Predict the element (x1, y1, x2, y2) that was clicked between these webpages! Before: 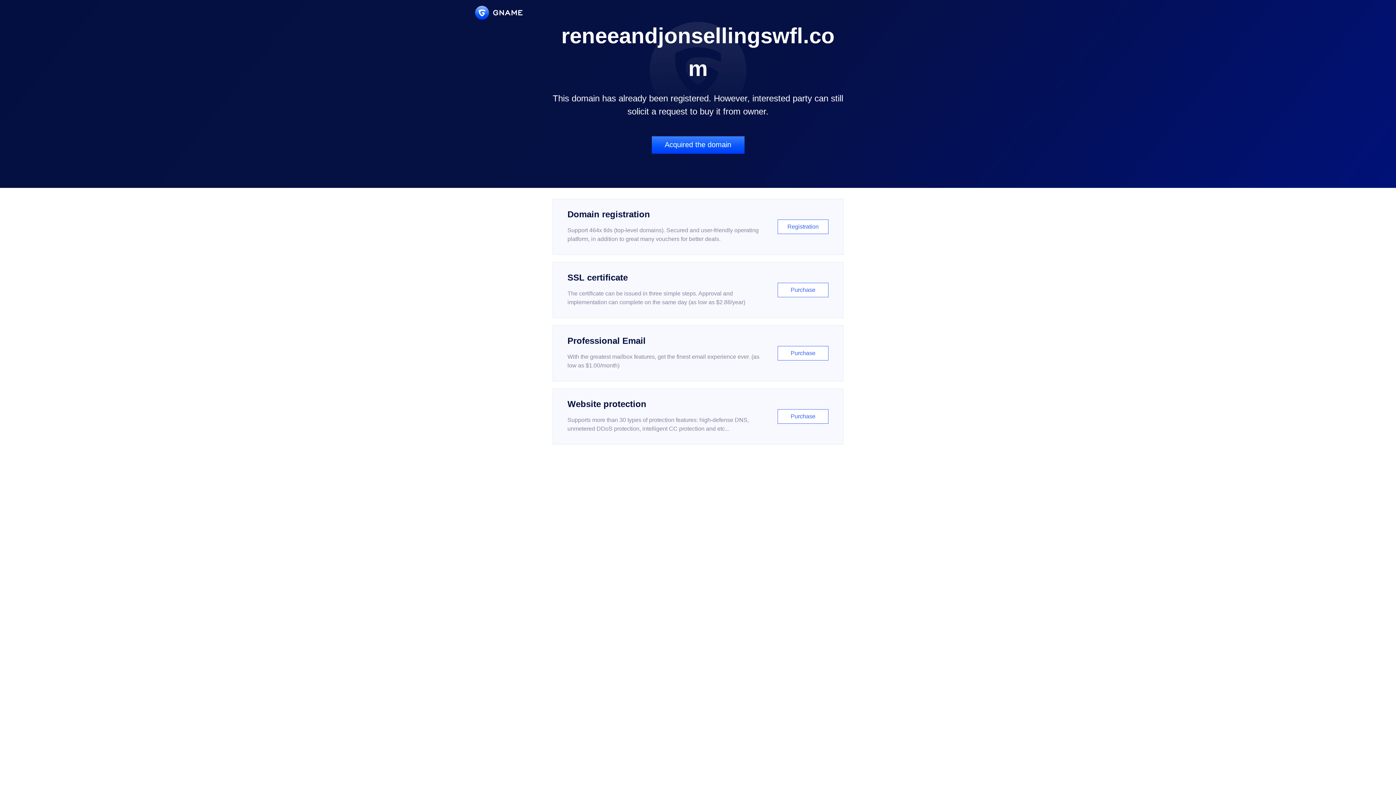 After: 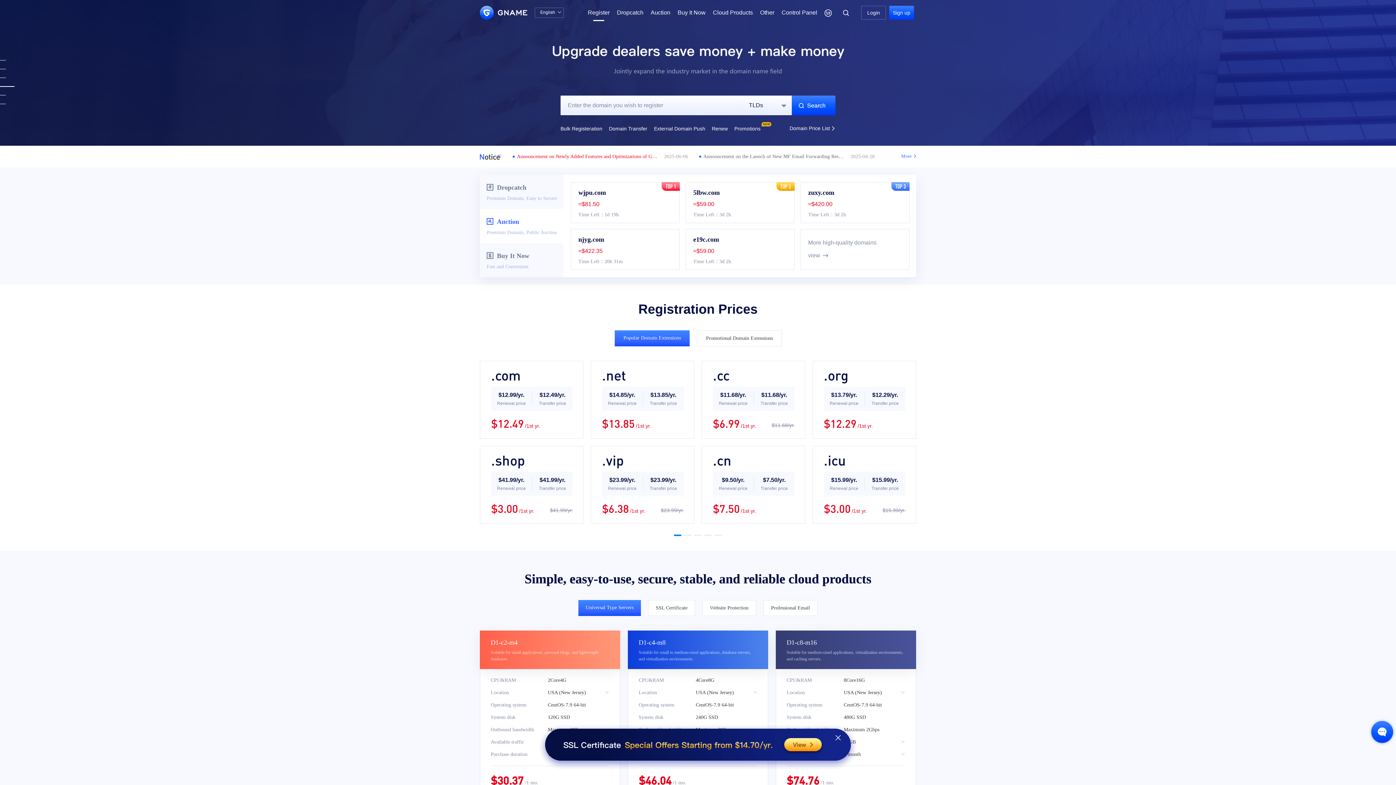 Action: label: Domain registration

Support 464x tlds (top-level domains). Secured and user-friendly operating platform, in addition to great many vouchers for better deals.

Registration bbox: (552, 198, 843, 254)